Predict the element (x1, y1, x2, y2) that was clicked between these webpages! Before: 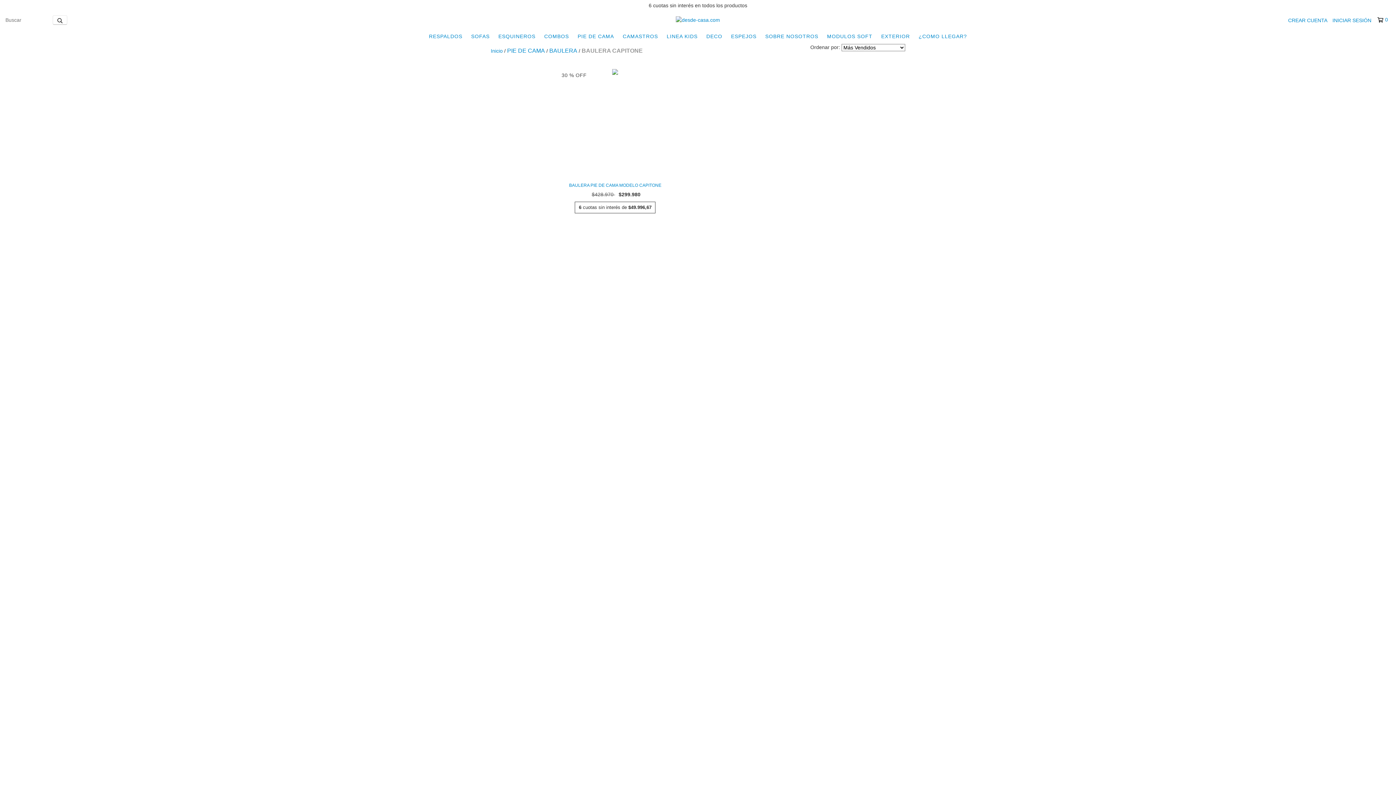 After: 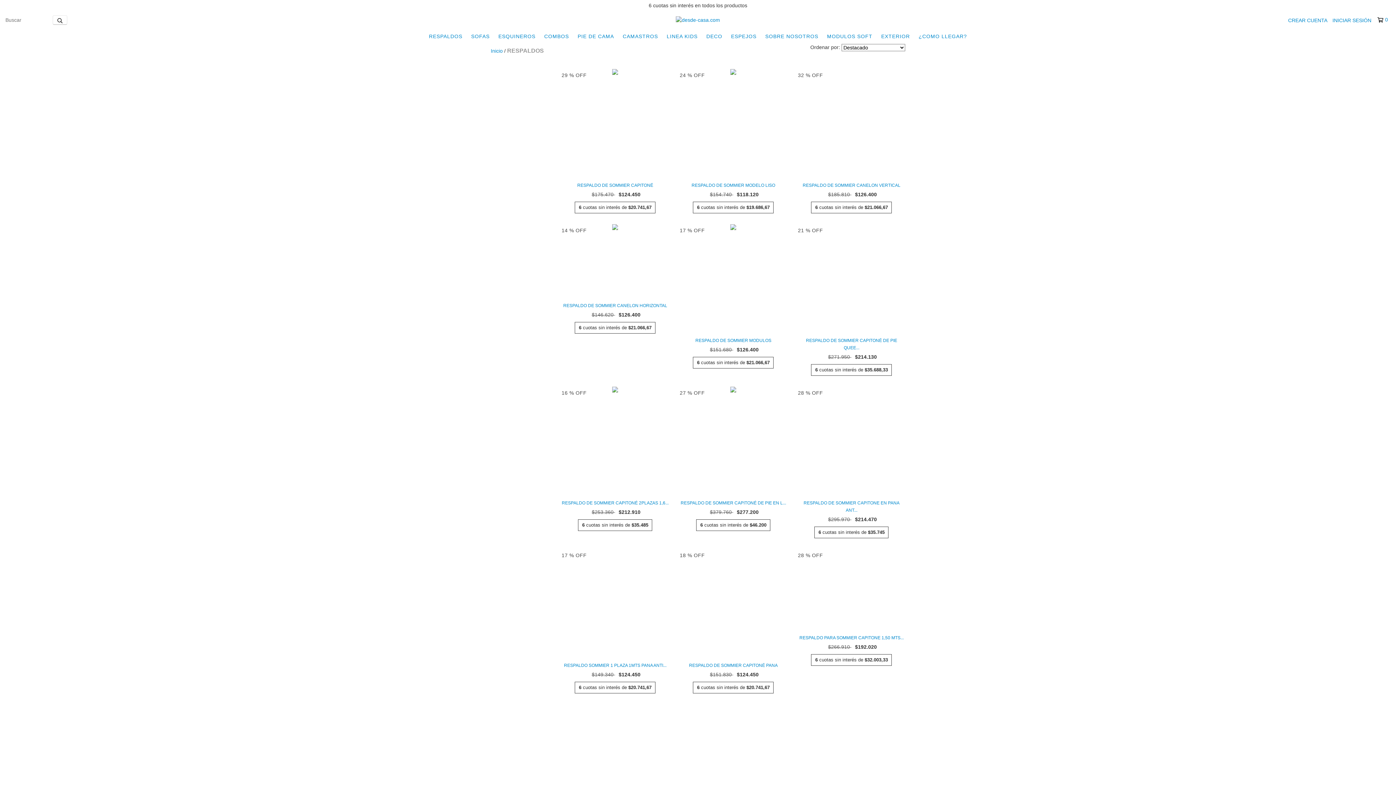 Action: label: RESPALDOS bbox: (425, 29, 466, 43)